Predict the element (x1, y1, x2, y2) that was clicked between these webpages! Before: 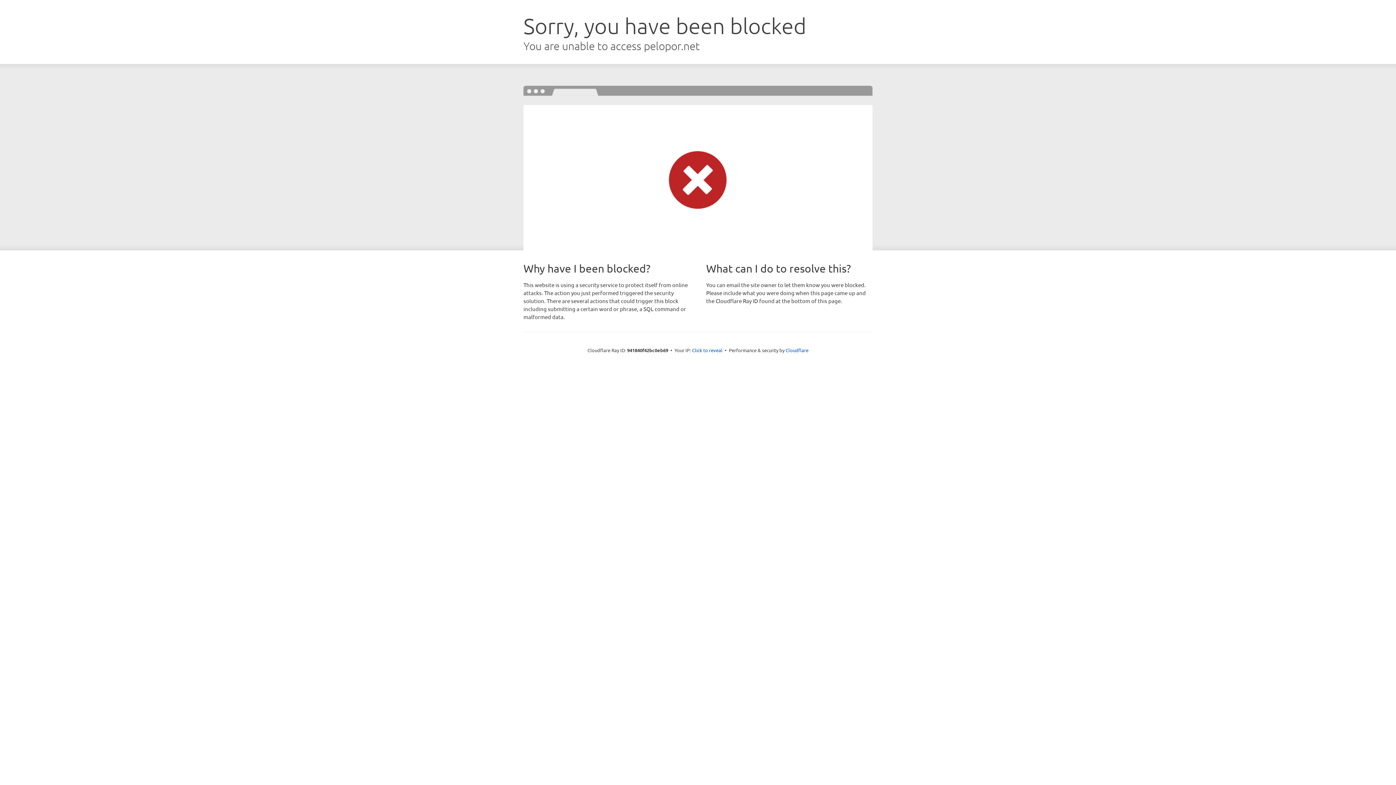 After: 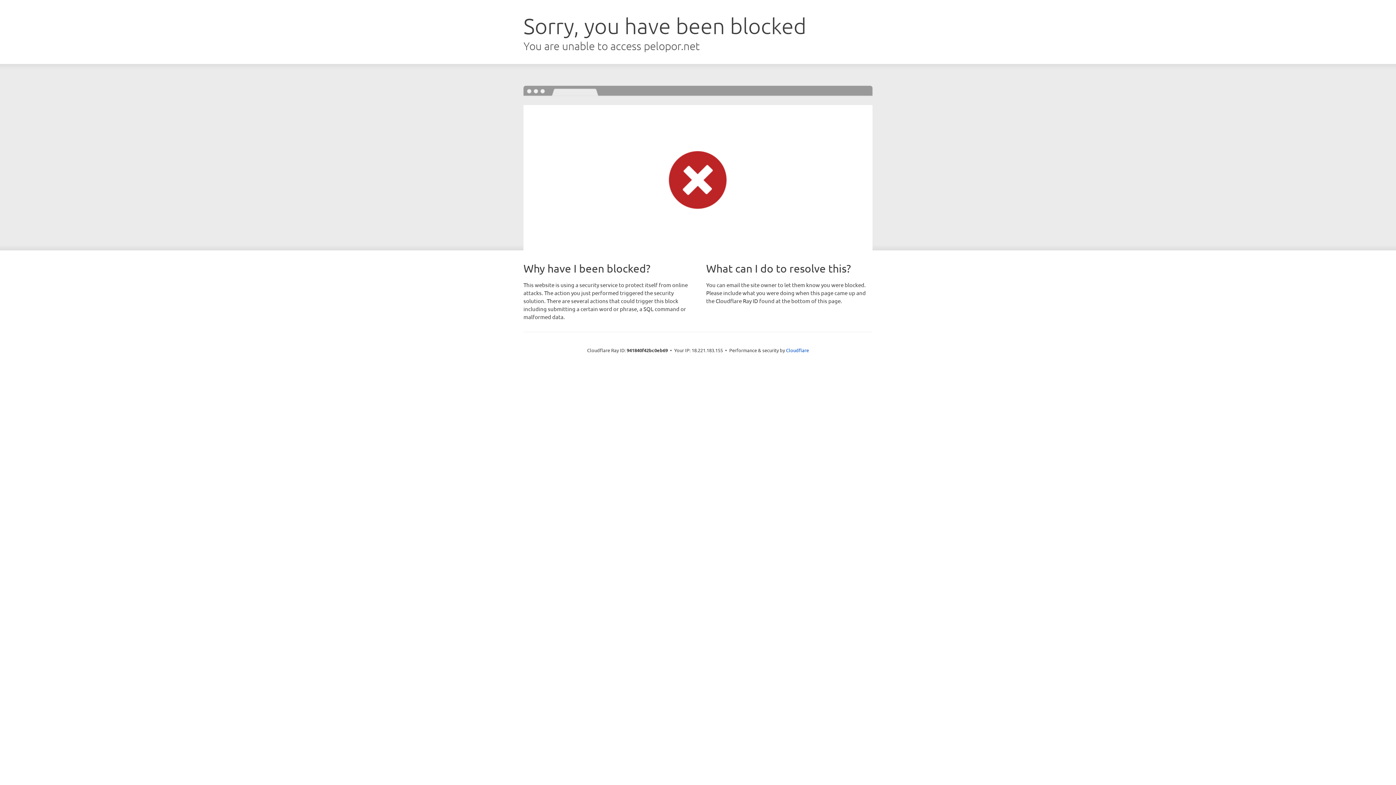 Action: bbox: (692, 346, 722, 353) label: Click to reveal